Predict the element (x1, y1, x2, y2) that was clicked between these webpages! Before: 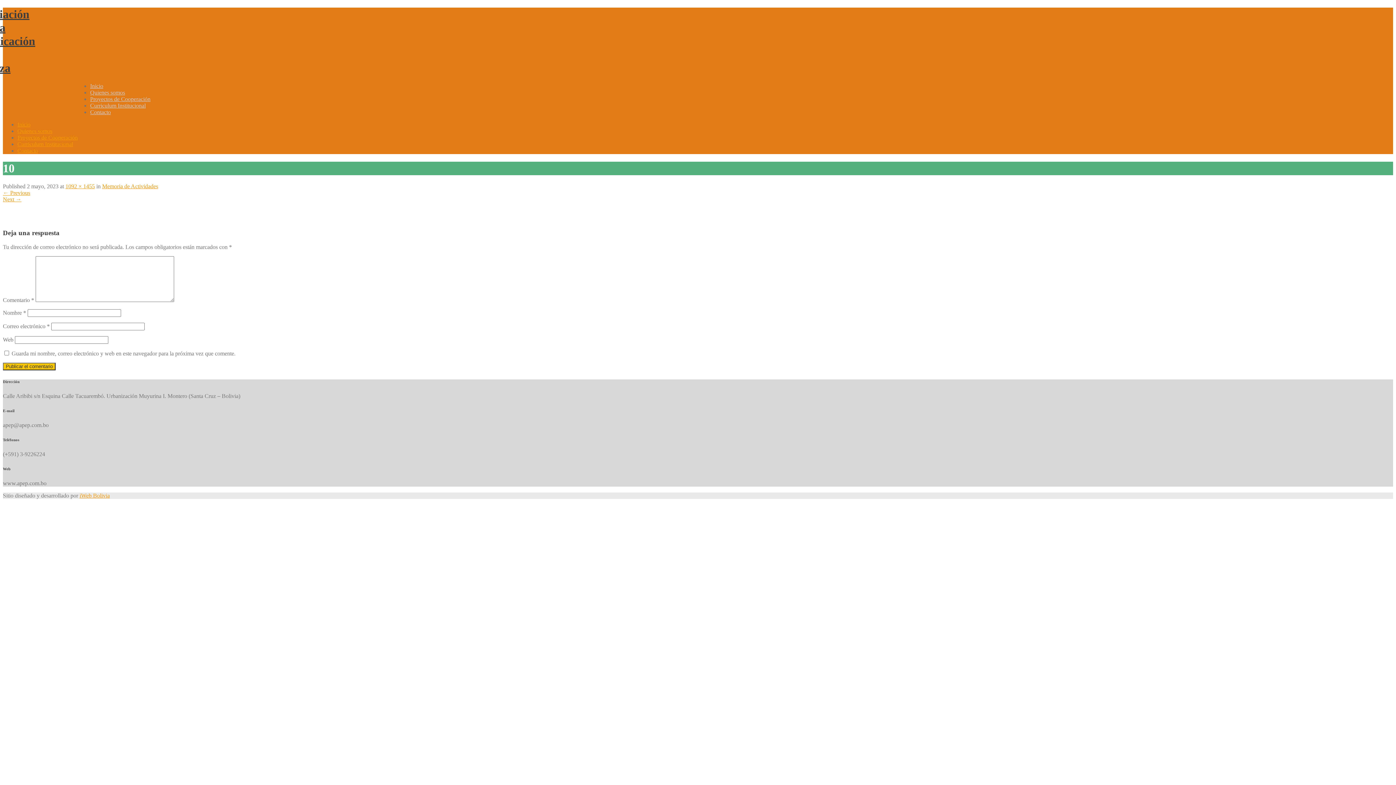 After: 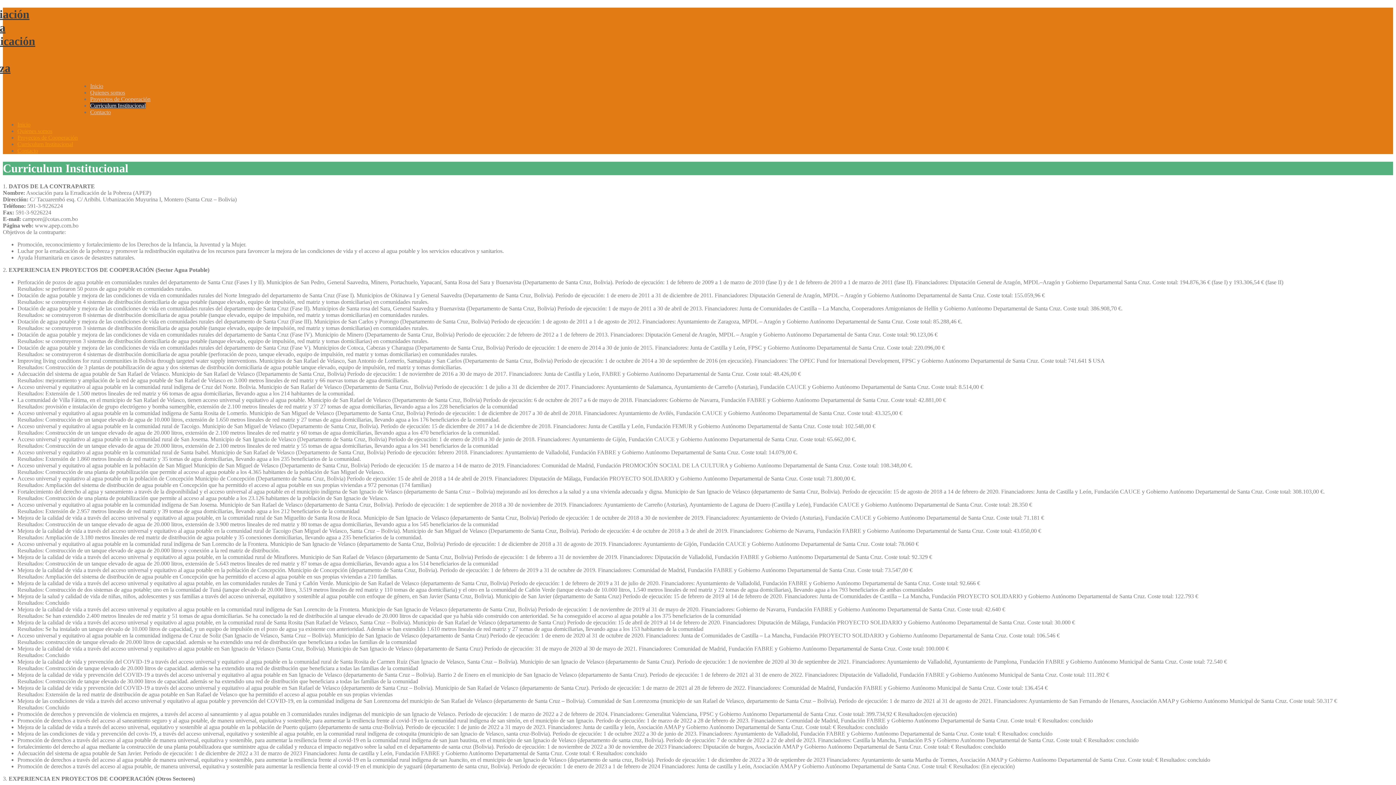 Action: bbox: (90, 102, 145, 108) label: Curriculum Institucional